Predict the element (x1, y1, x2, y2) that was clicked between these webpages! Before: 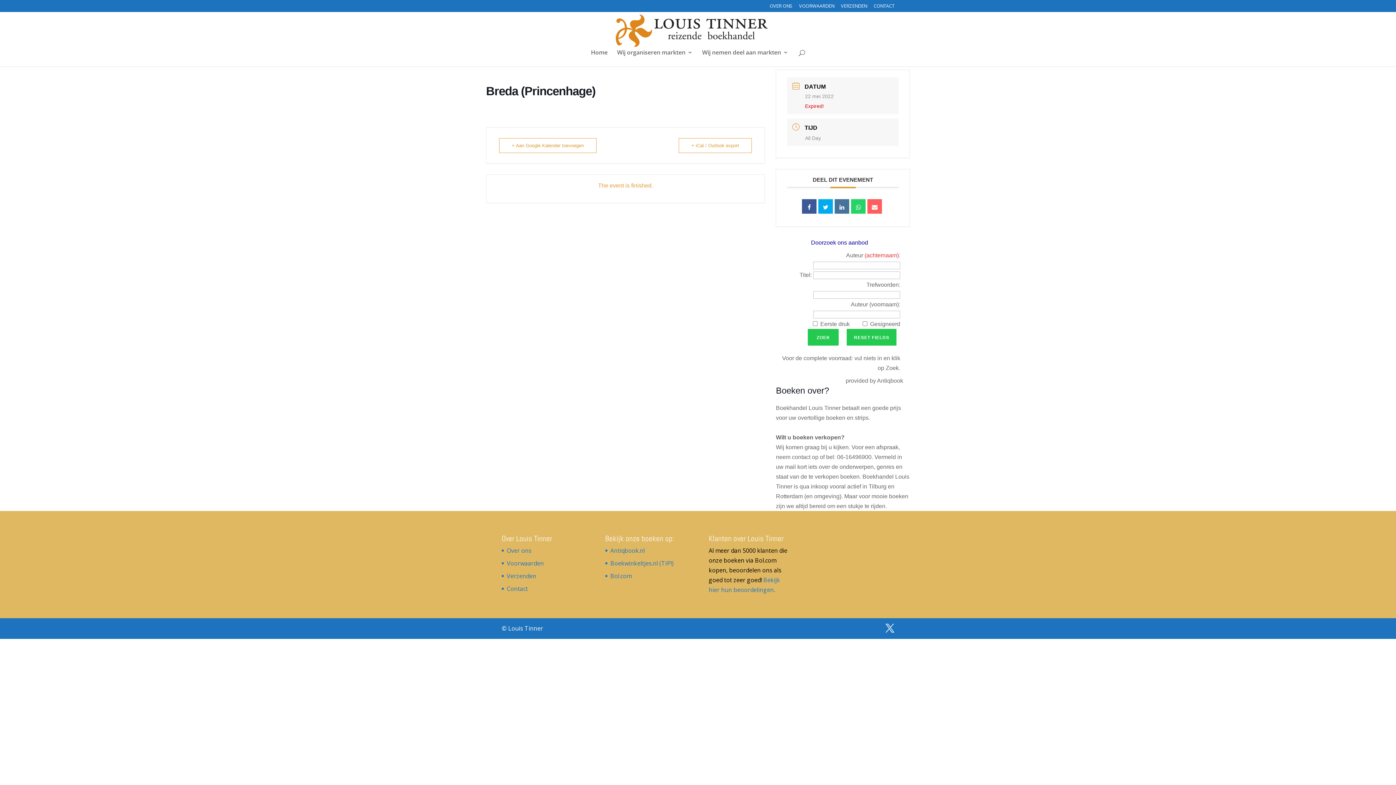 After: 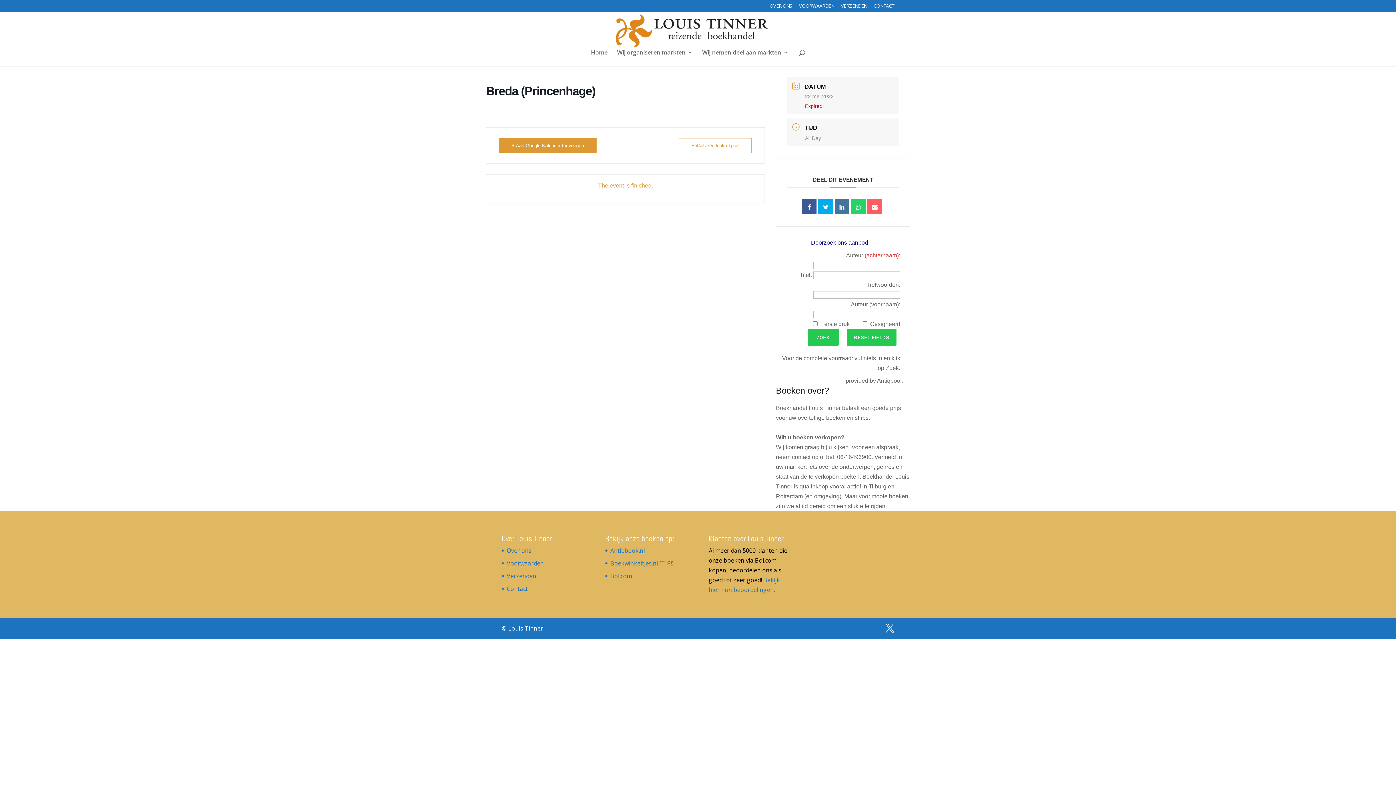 Action: label: + Aan Google Kalender toevoegen bbox: (499, 138, 596, 153)